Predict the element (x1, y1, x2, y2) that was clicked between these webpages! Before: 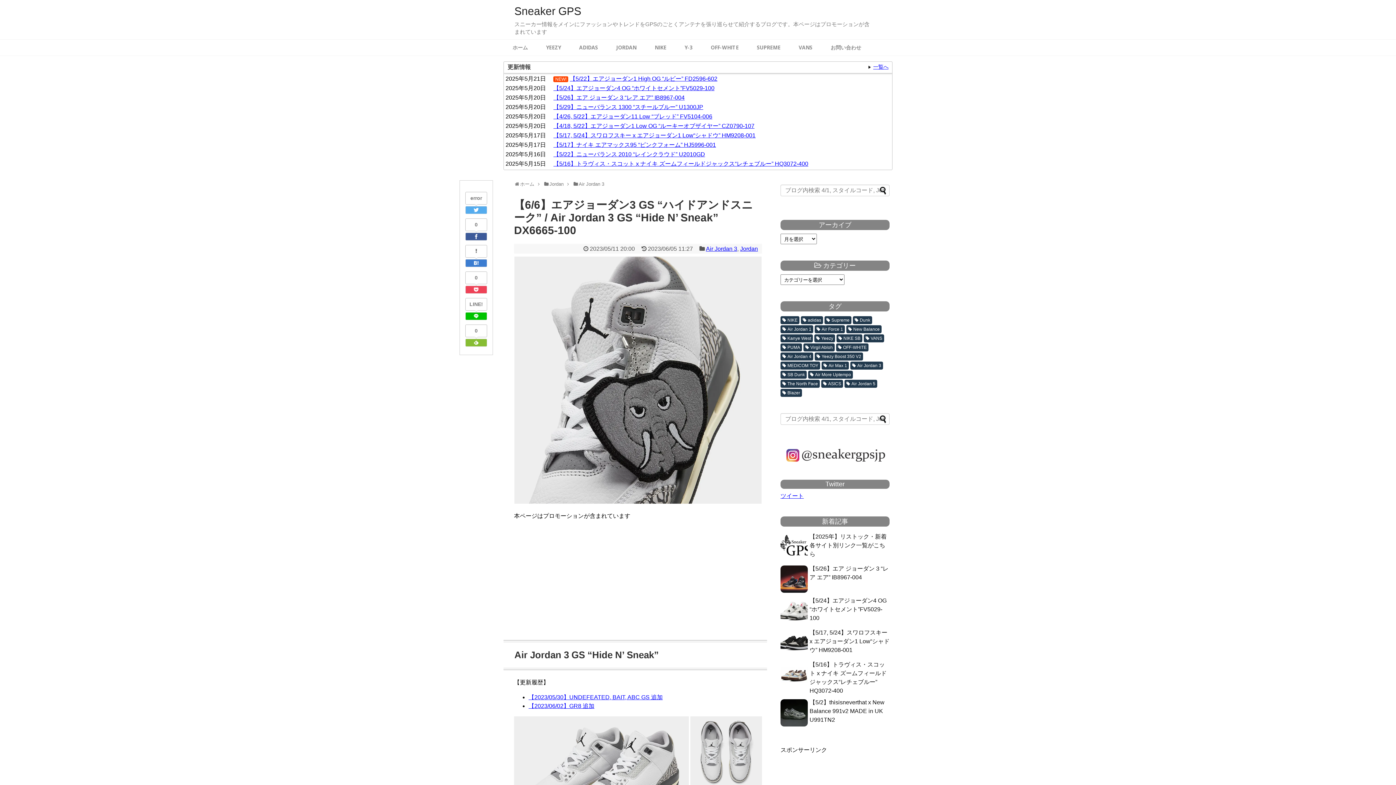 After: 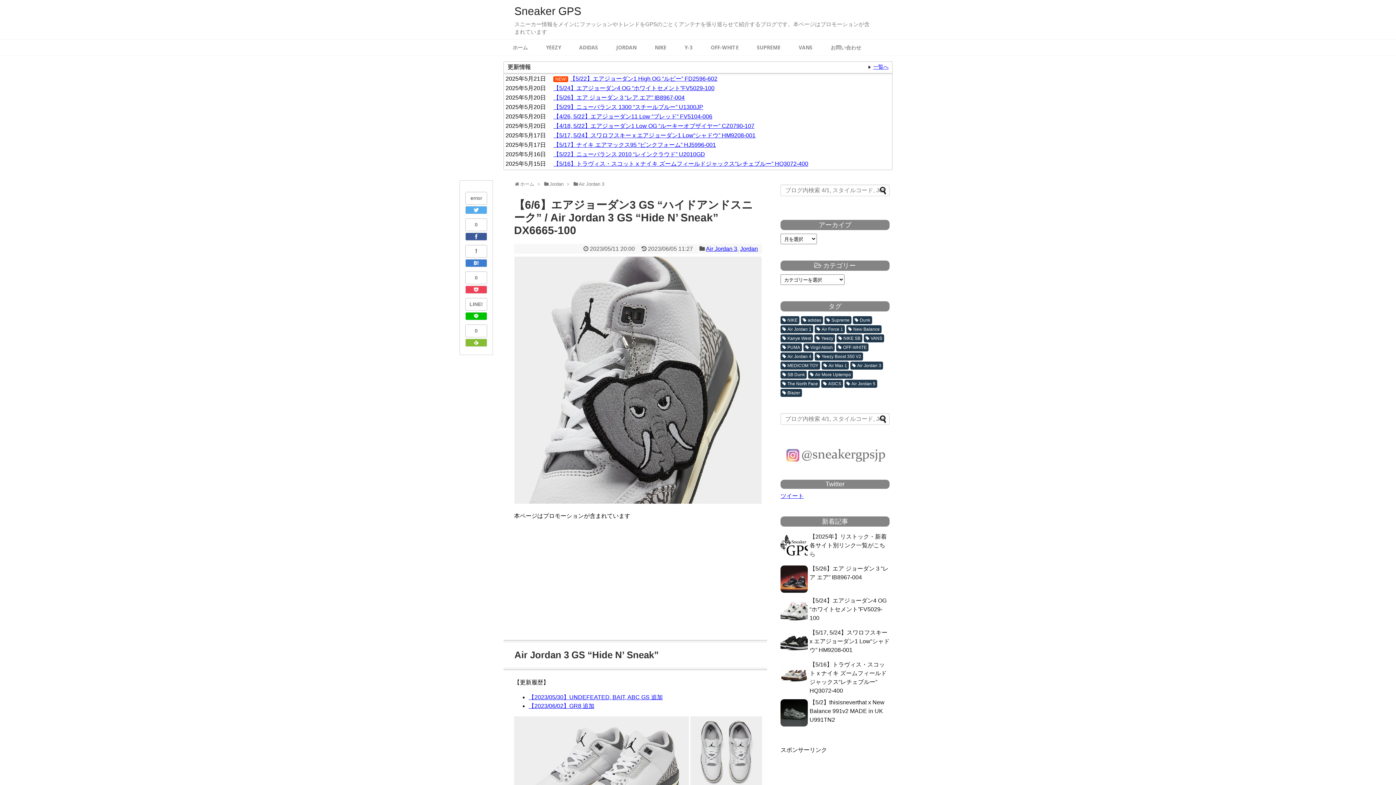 Action: bbox: (780, 457, 889, 463)